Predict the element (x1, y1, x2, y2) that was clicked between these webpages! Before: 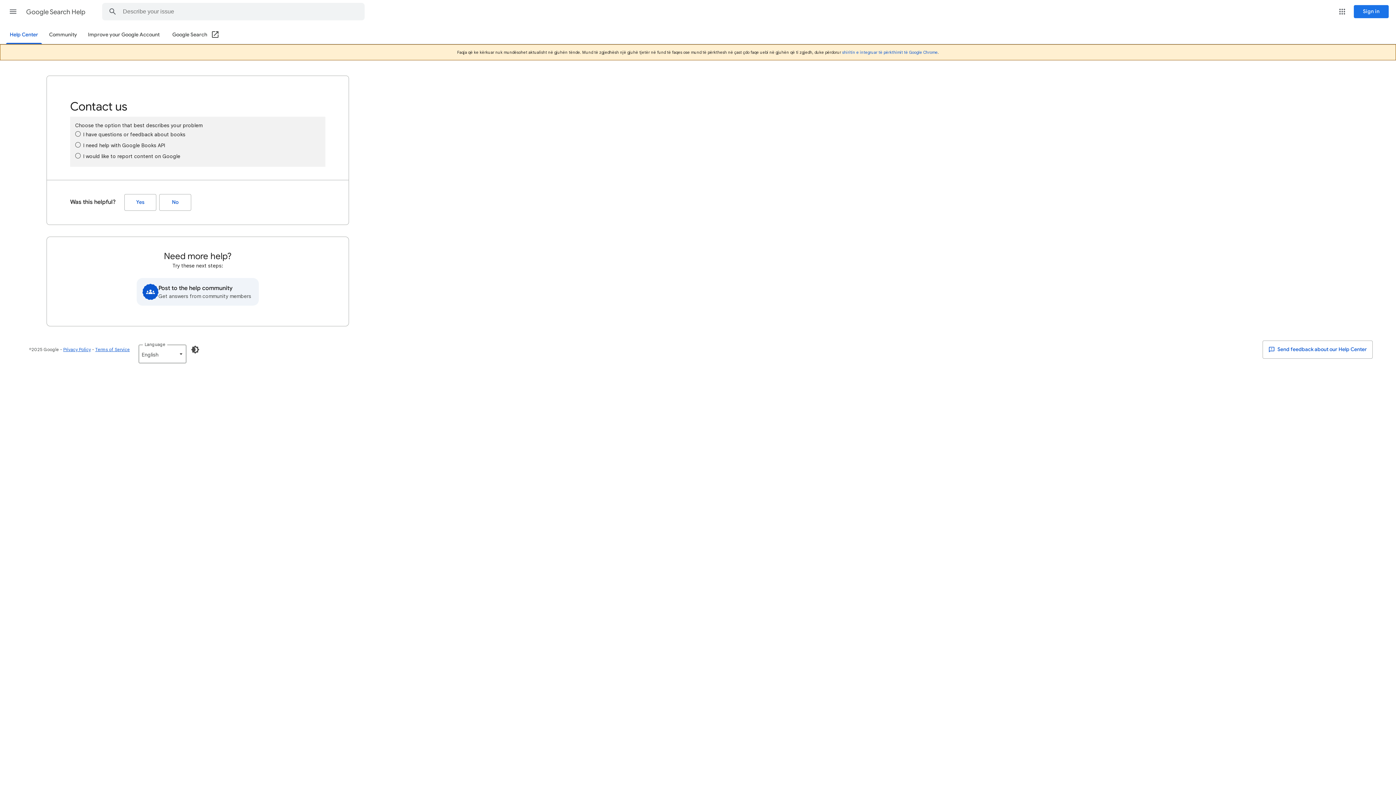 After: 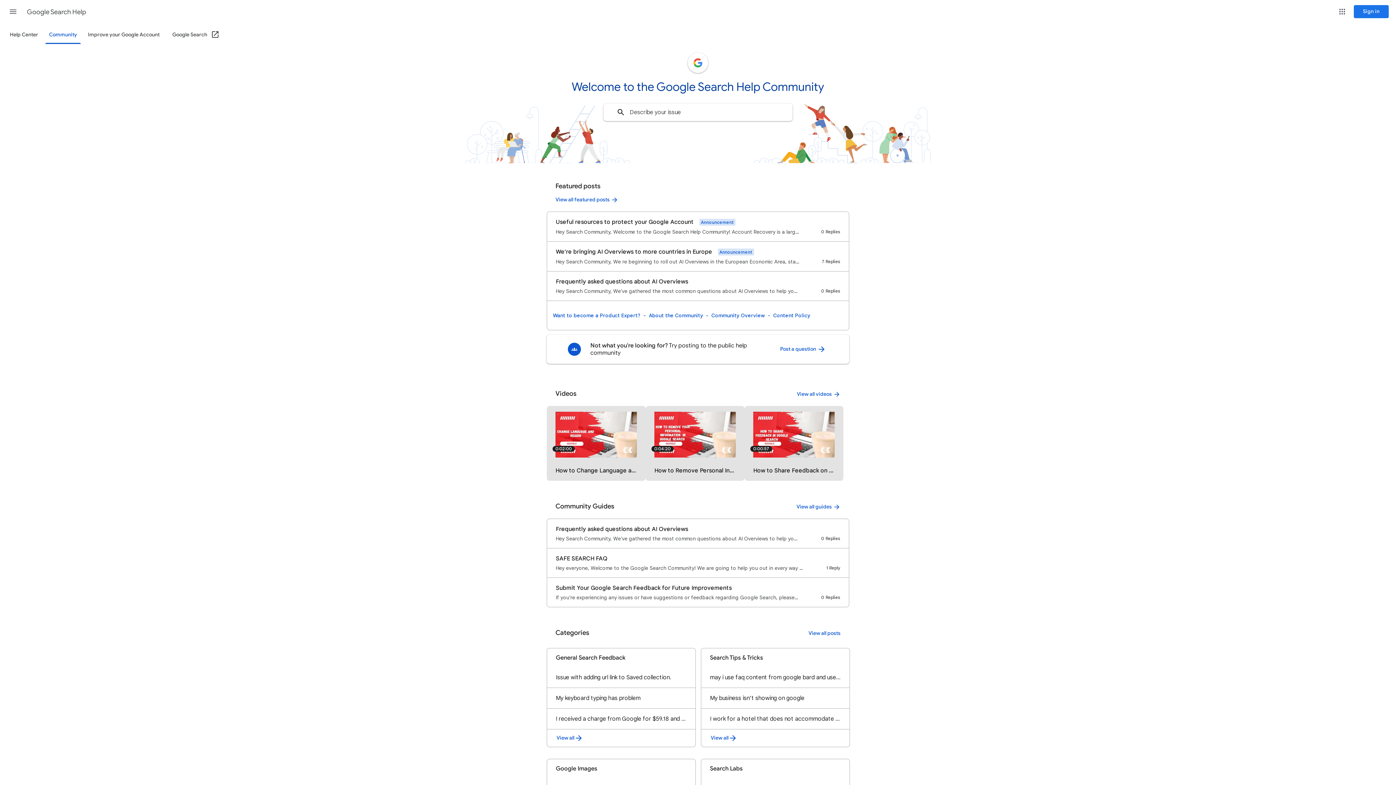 Action: label: Post to the help community
Get answers from community members bbox: (136, 278, 258, 305)